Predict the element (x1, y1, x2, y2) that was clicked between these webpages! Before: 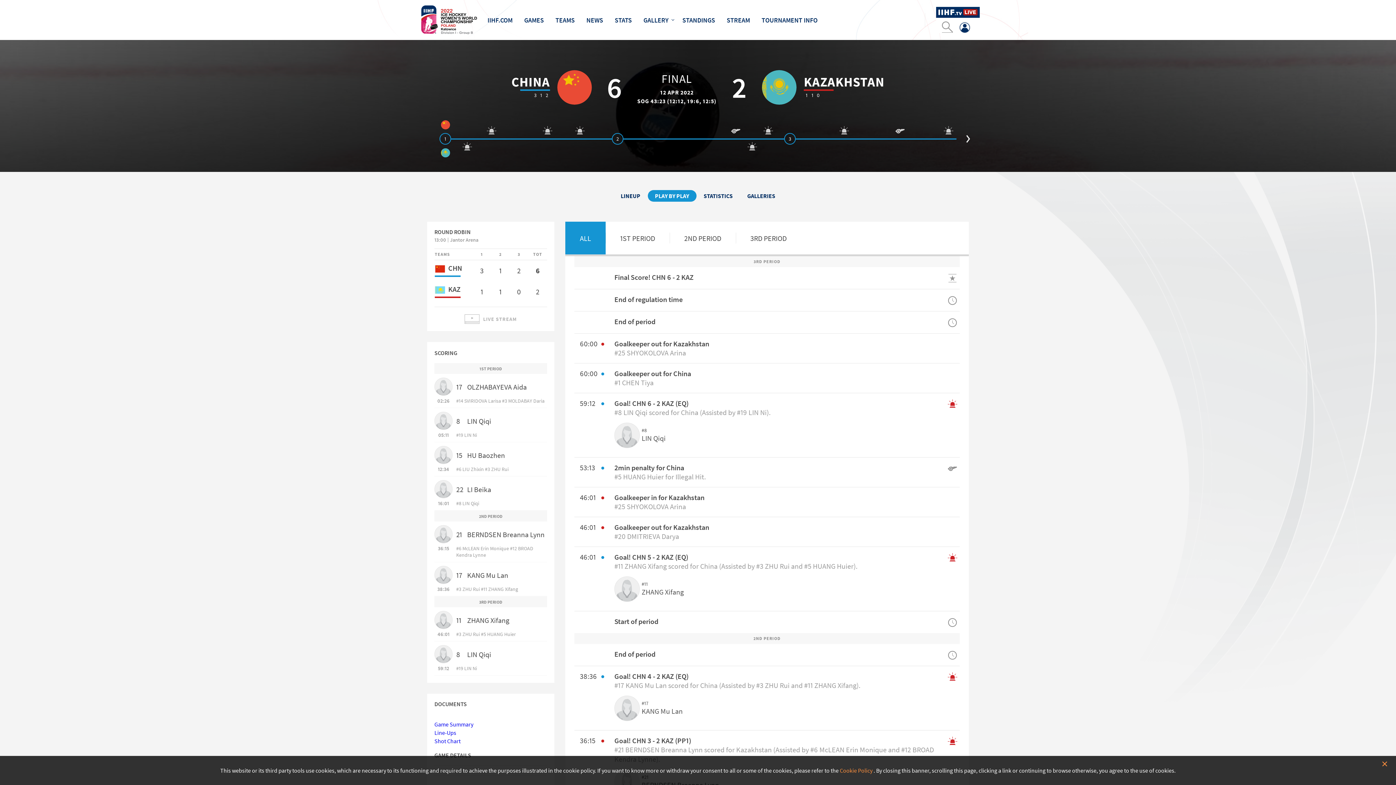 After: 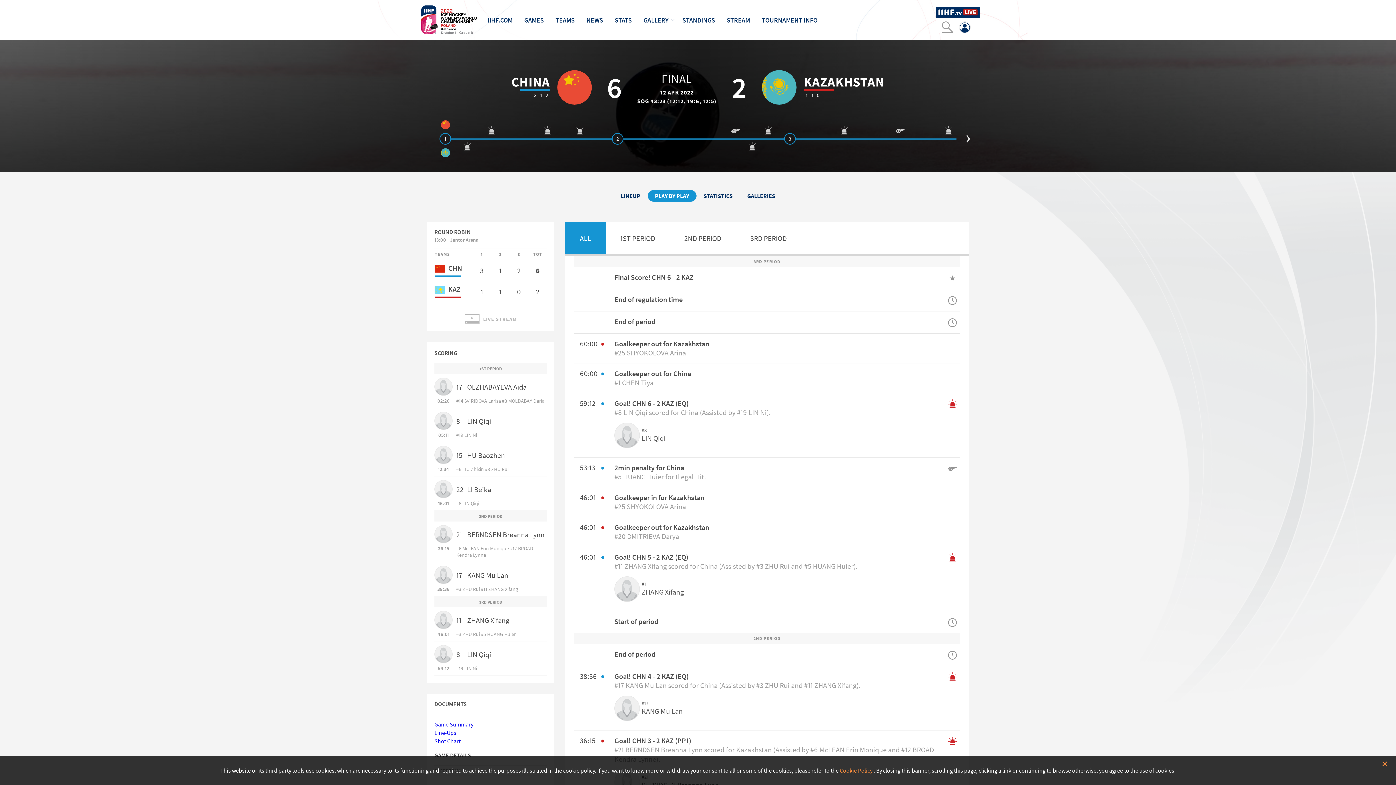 Action: label: Game Summary bbox: (434, 721, 473, 728)